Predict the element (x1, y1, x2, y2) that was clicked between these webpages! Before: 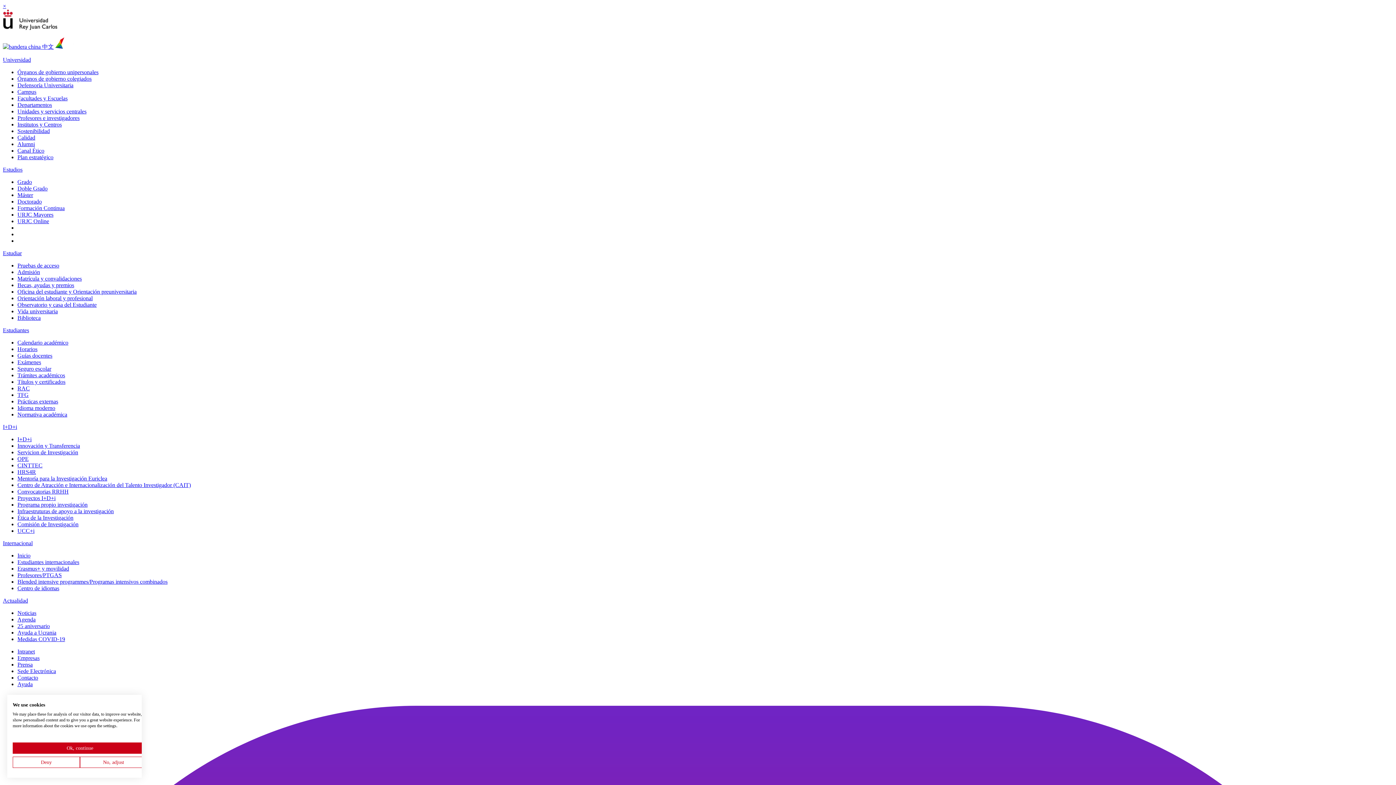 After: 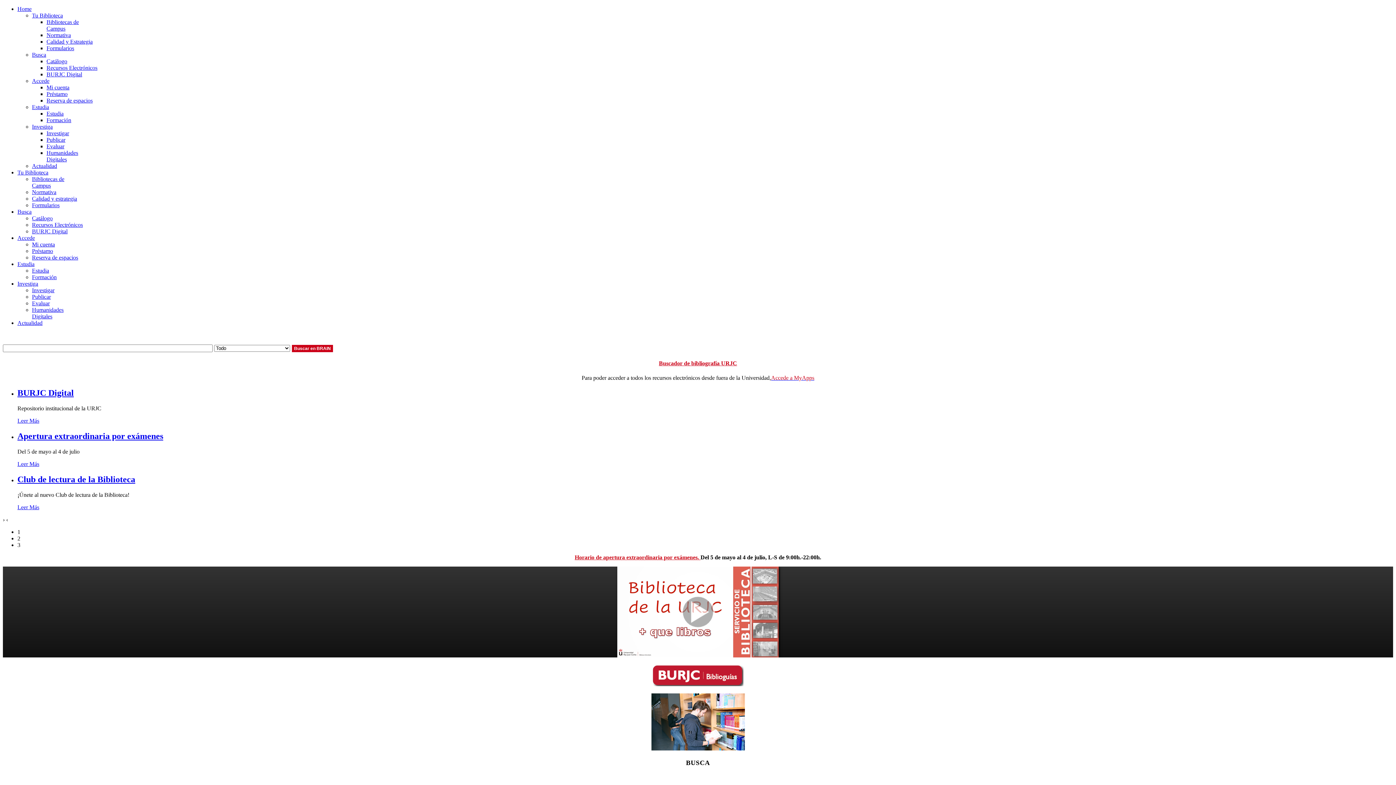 Action: bbox: (17, 314, 40, 321) label: Biblioteca